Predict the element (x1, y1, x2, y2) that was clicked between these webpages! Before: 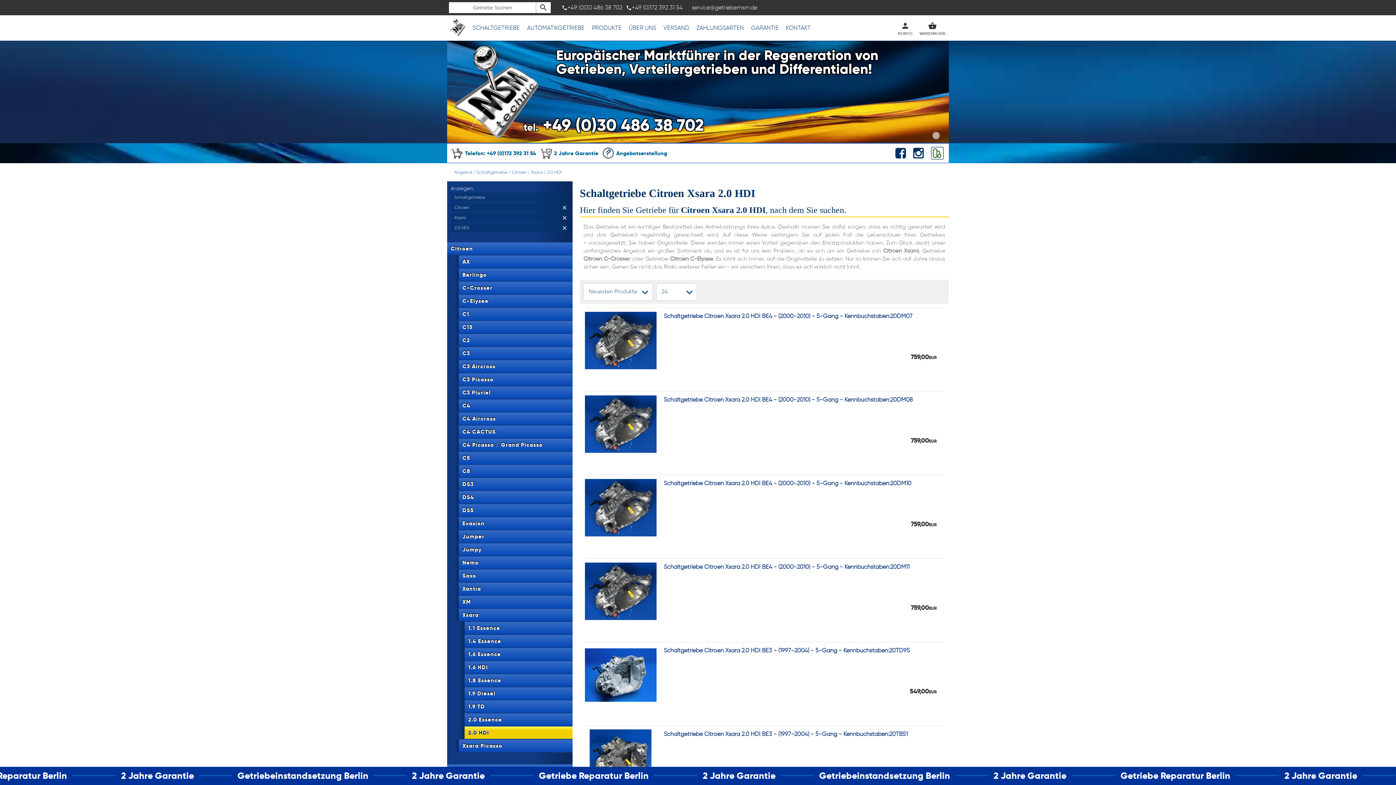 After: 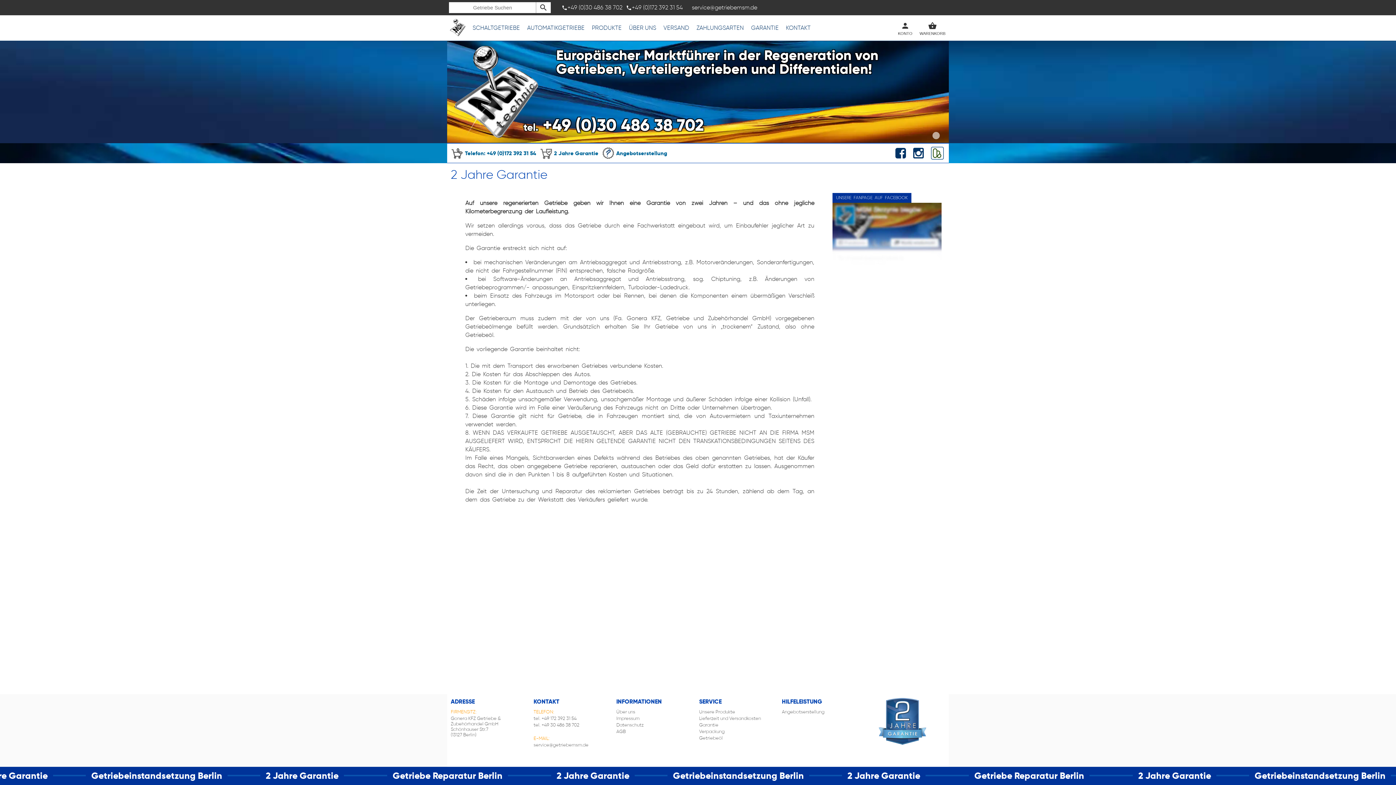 Action: label: GARANTIE bbox: (747, 18, 782, 37)